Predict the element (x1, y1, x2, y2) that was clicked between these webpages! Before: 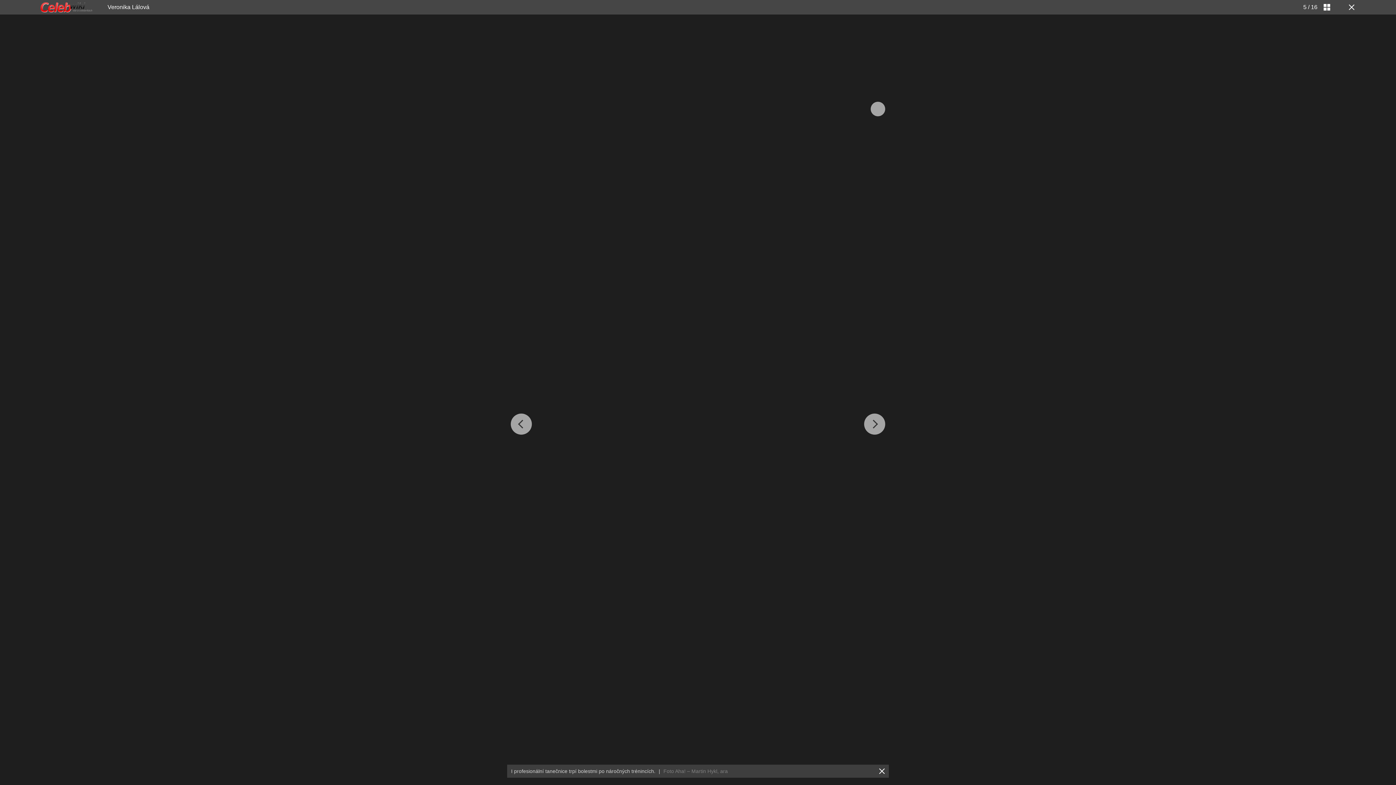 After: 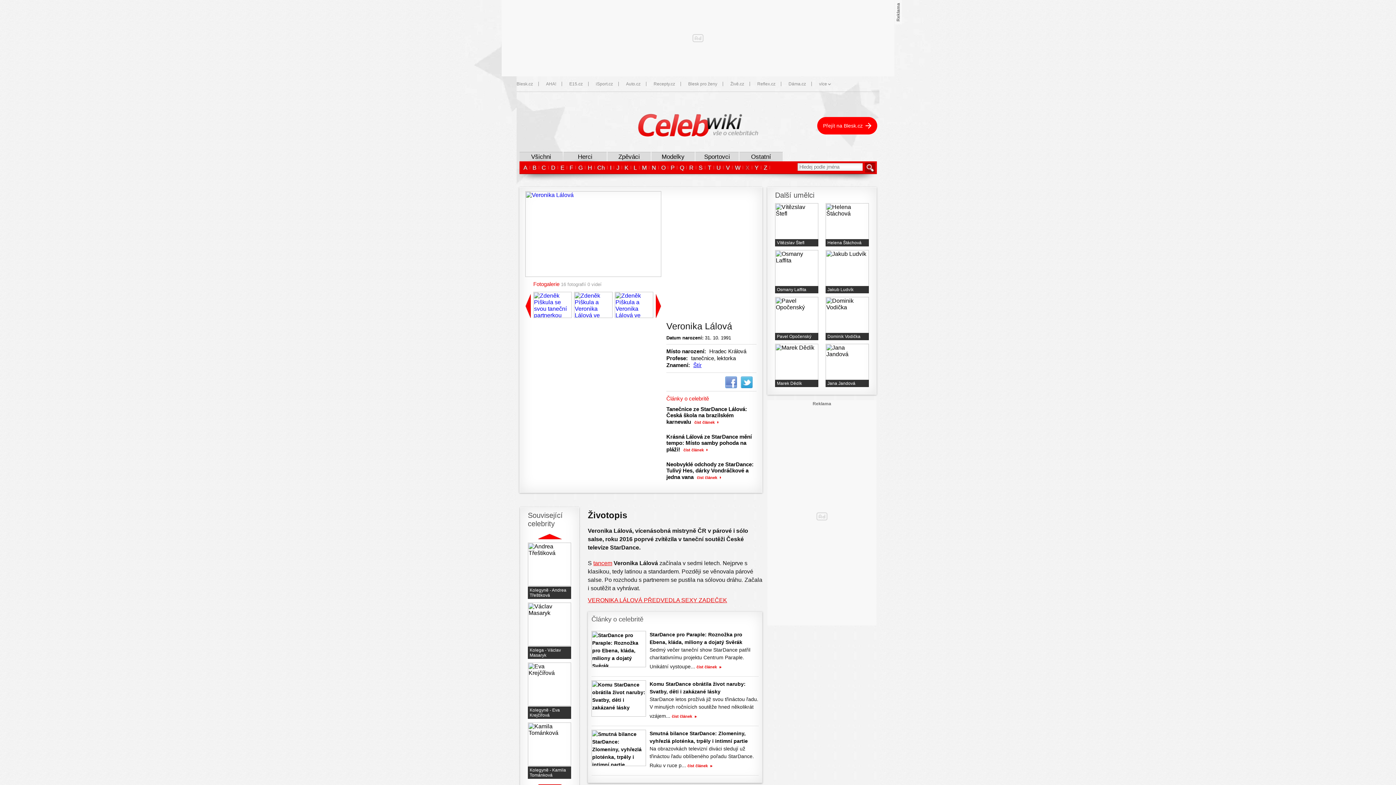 Action: bbox: (1346, 3, 1354, 10)